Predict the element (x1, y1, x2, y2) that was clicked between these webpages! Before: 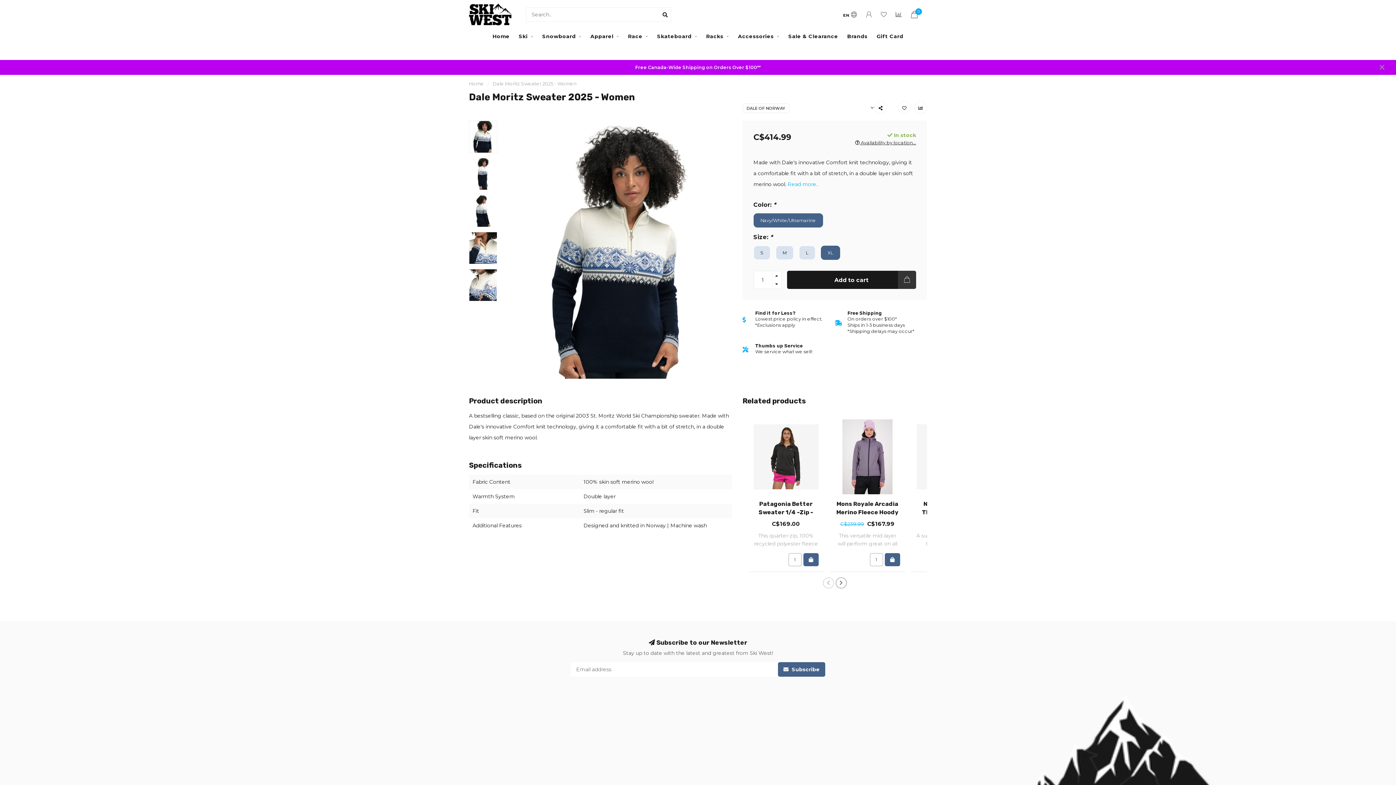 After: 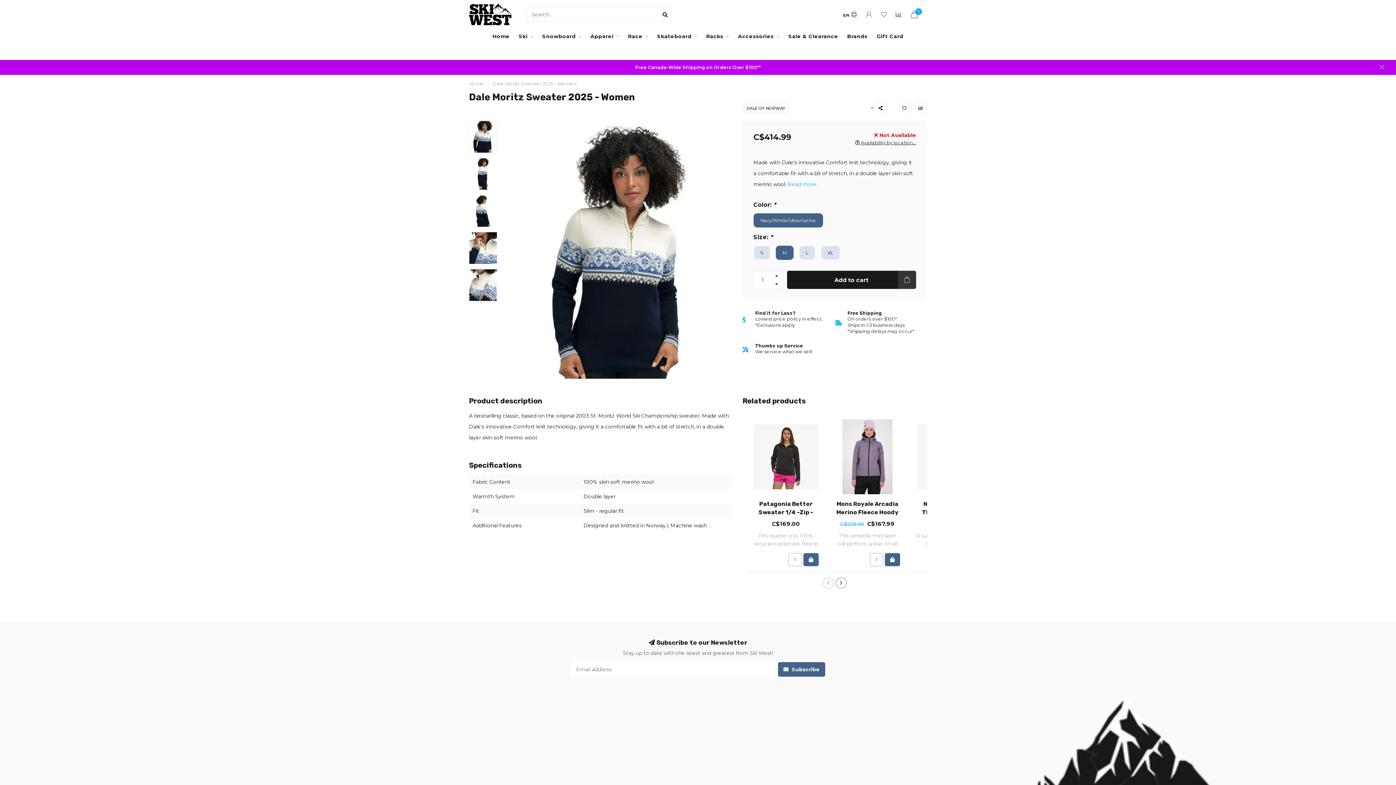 Action: label: M bbox: (775, 245, 793, 260)